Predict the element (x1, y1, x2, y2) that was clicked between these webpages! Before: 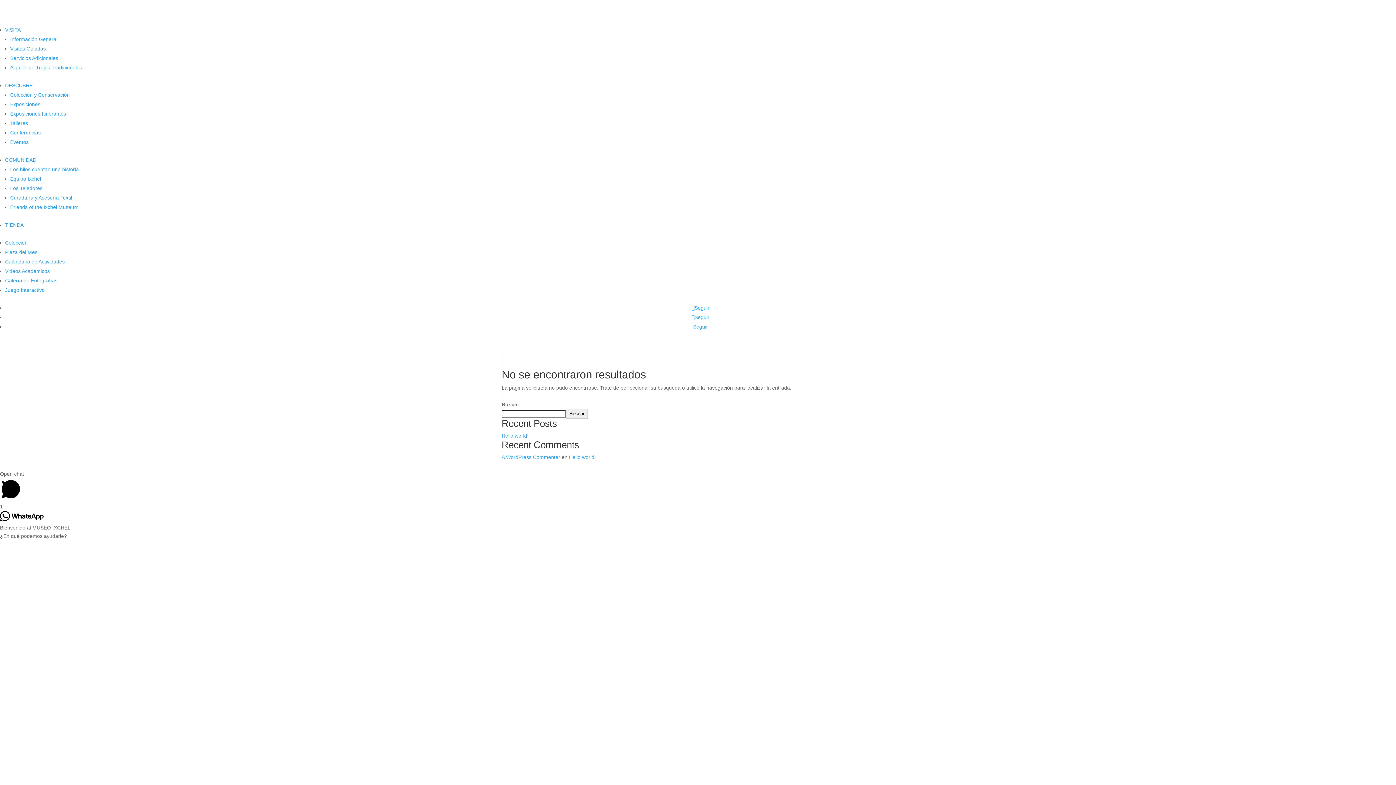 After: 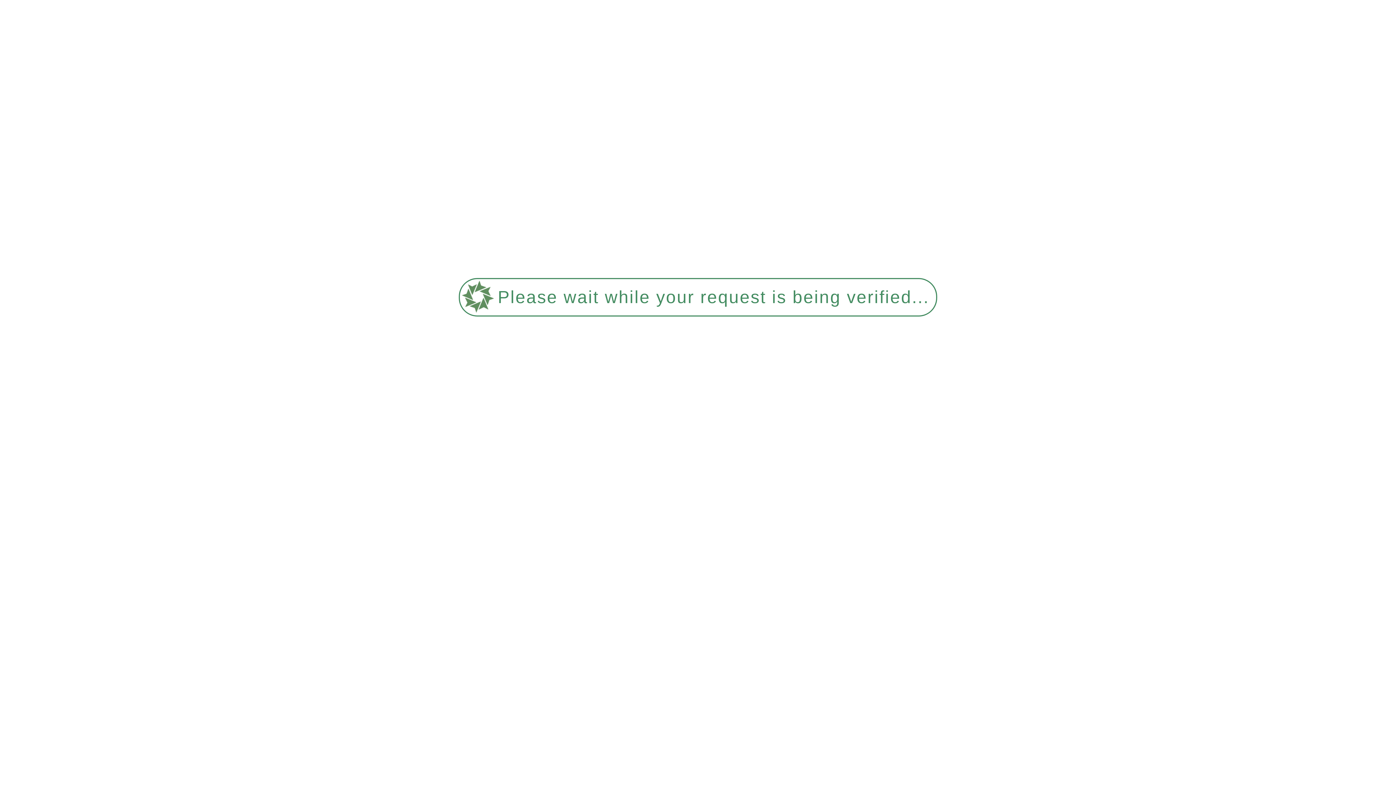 Action: bbox: (5, 268, 49, 274) label: Videos Académicos